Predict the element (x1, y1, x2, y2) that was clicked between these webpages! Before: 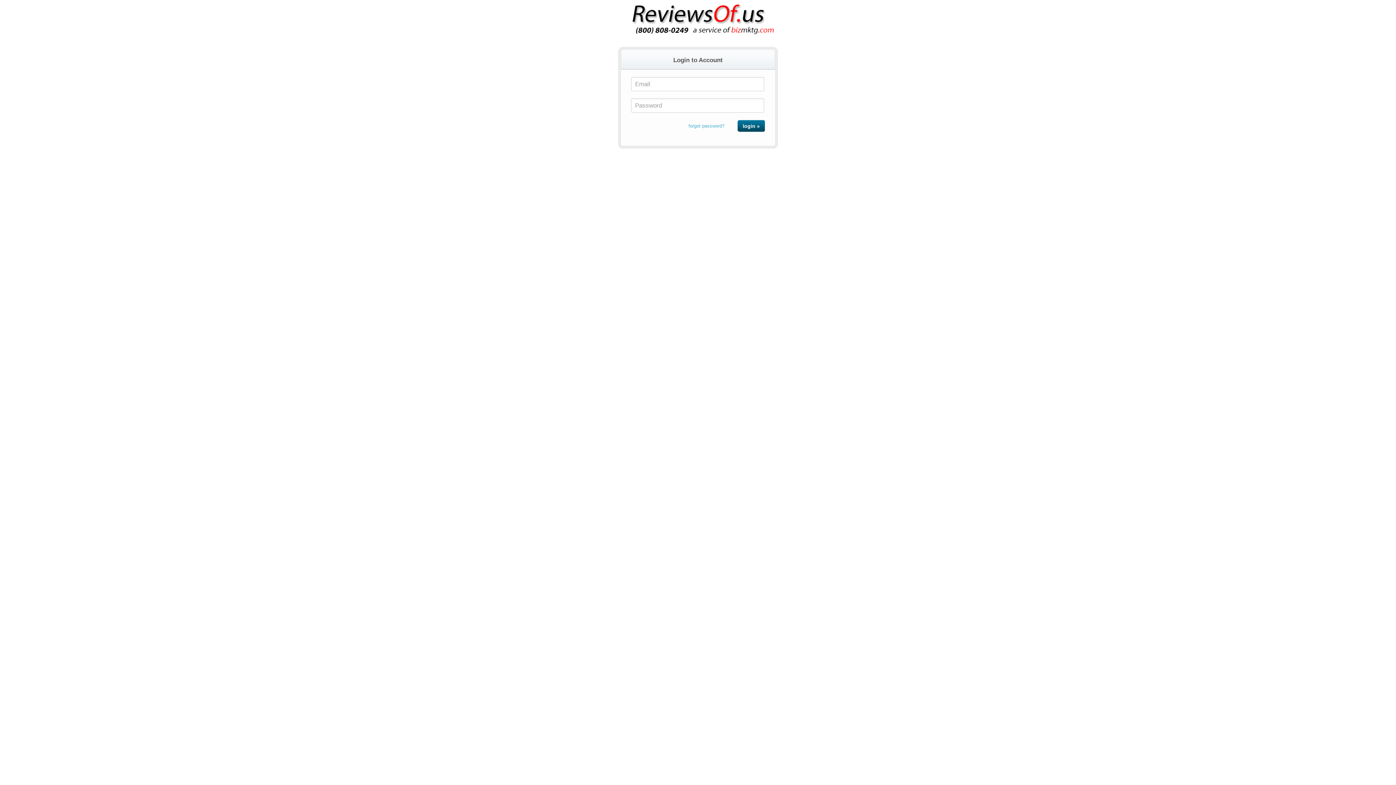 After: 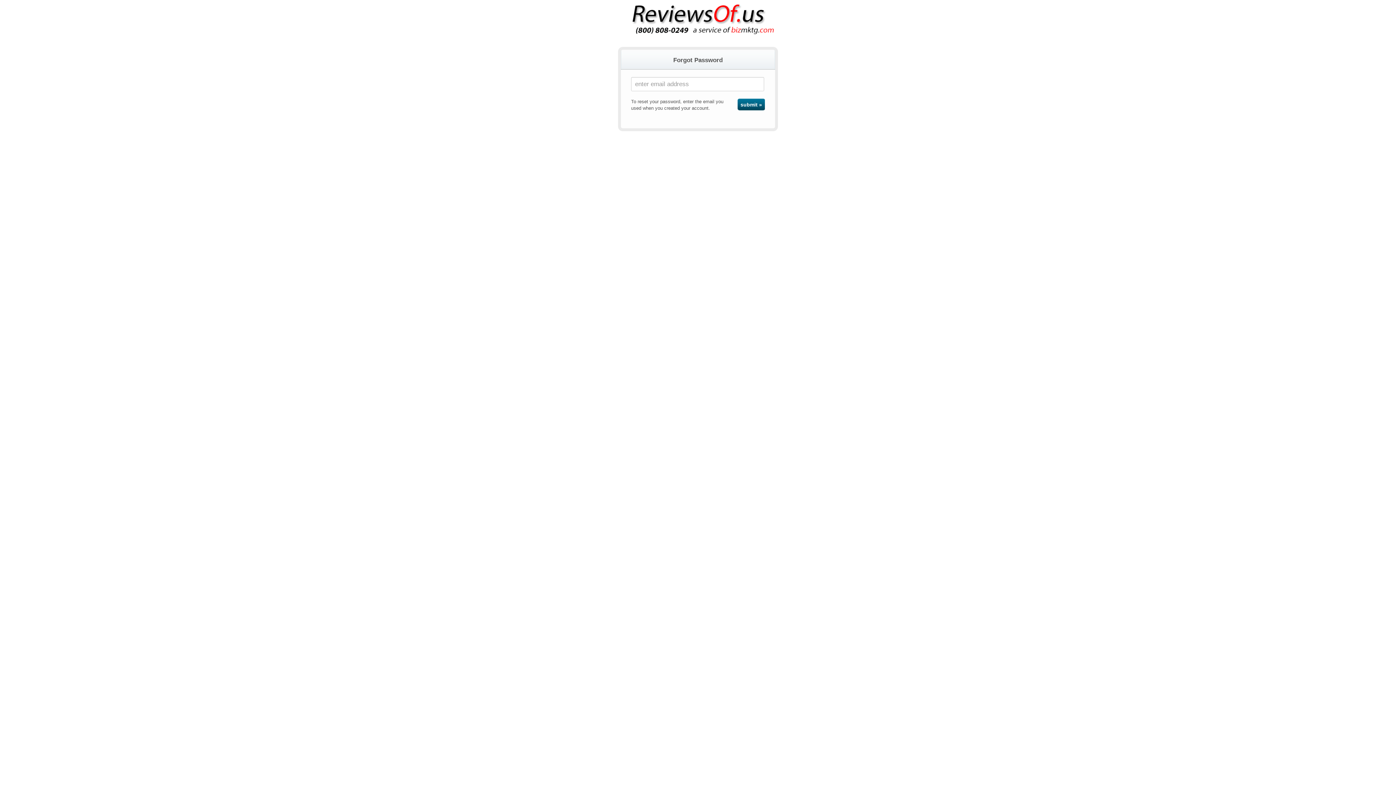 Action: bbox: (688, 123, 724, 128) label: forgot password?